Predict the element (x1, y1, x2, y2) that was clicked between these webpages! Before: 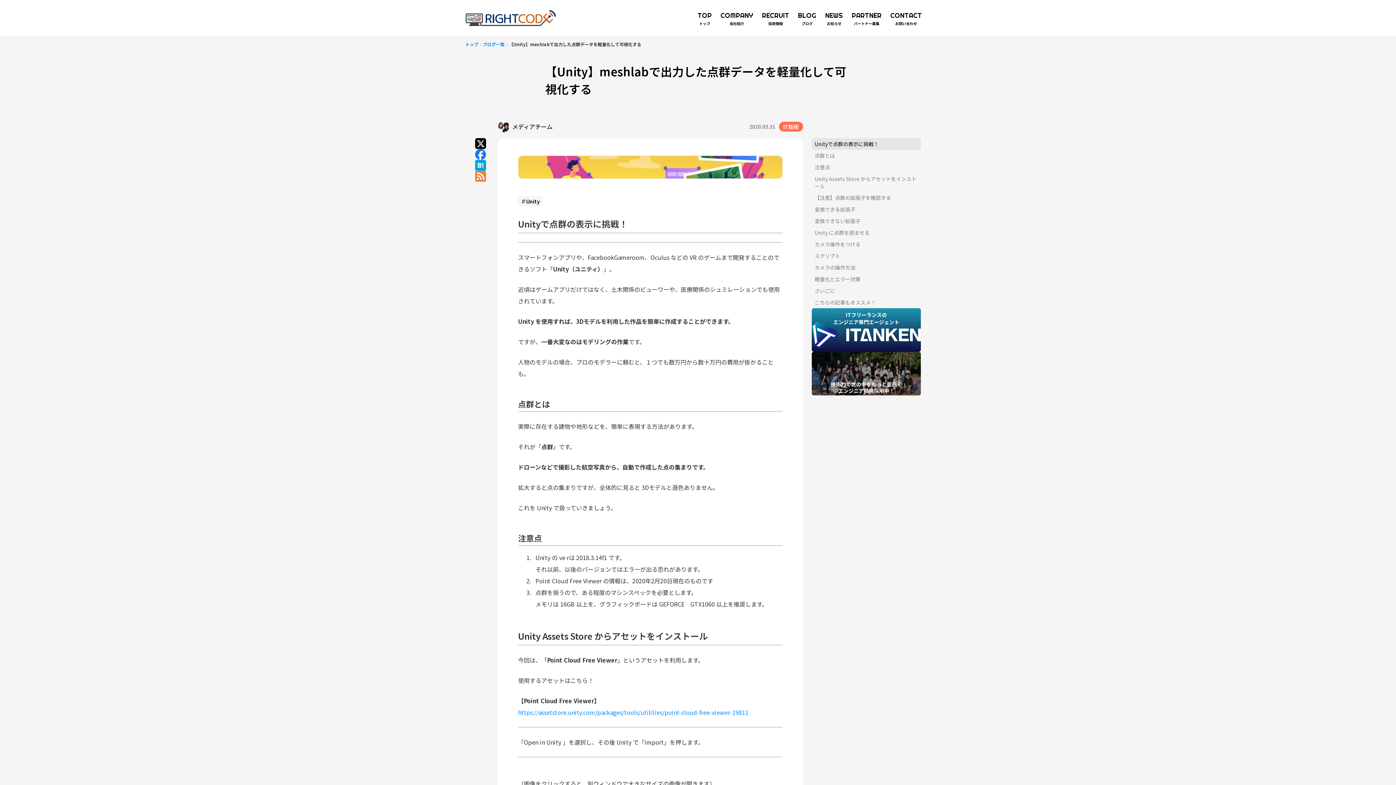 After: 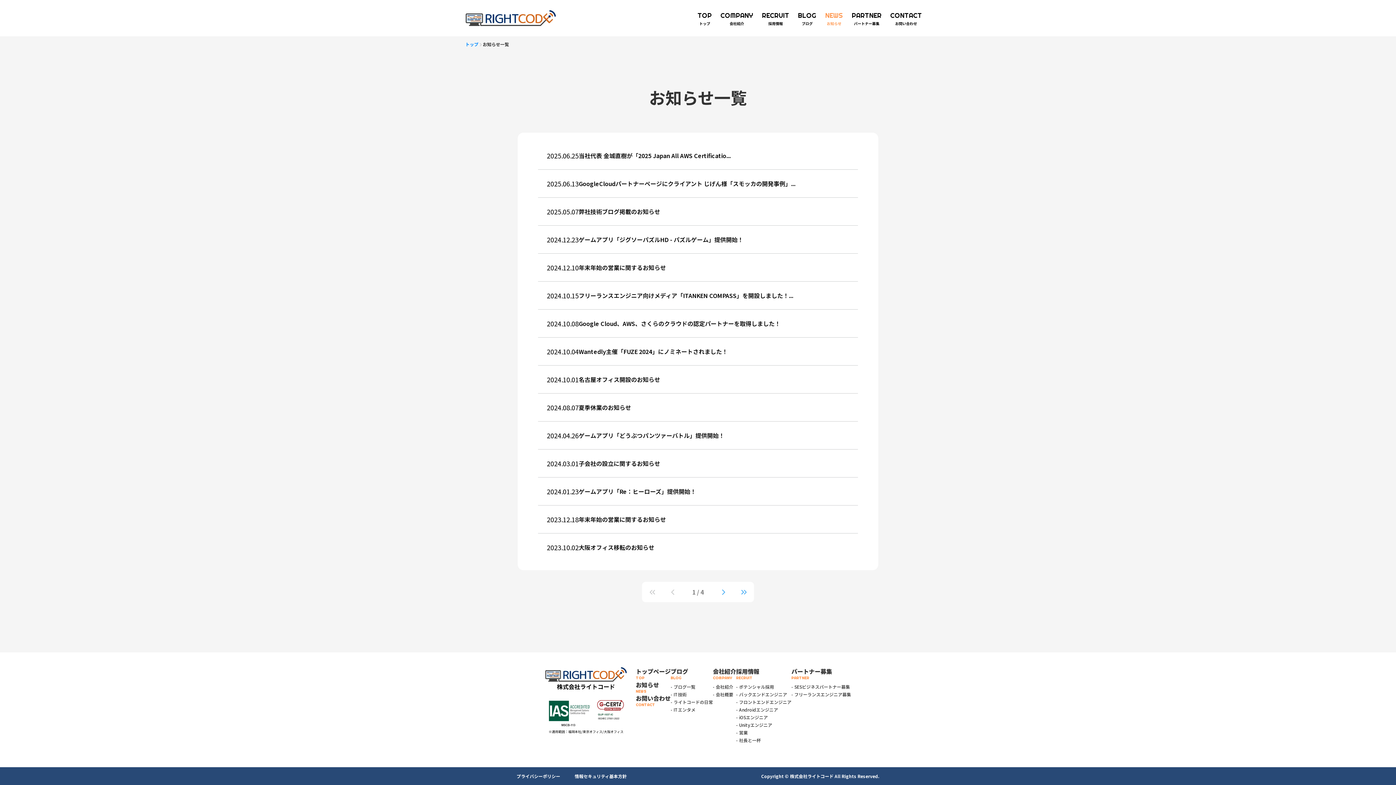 Action: label: NEWS

お知らせ bbox: (825, 10, 843, 26)